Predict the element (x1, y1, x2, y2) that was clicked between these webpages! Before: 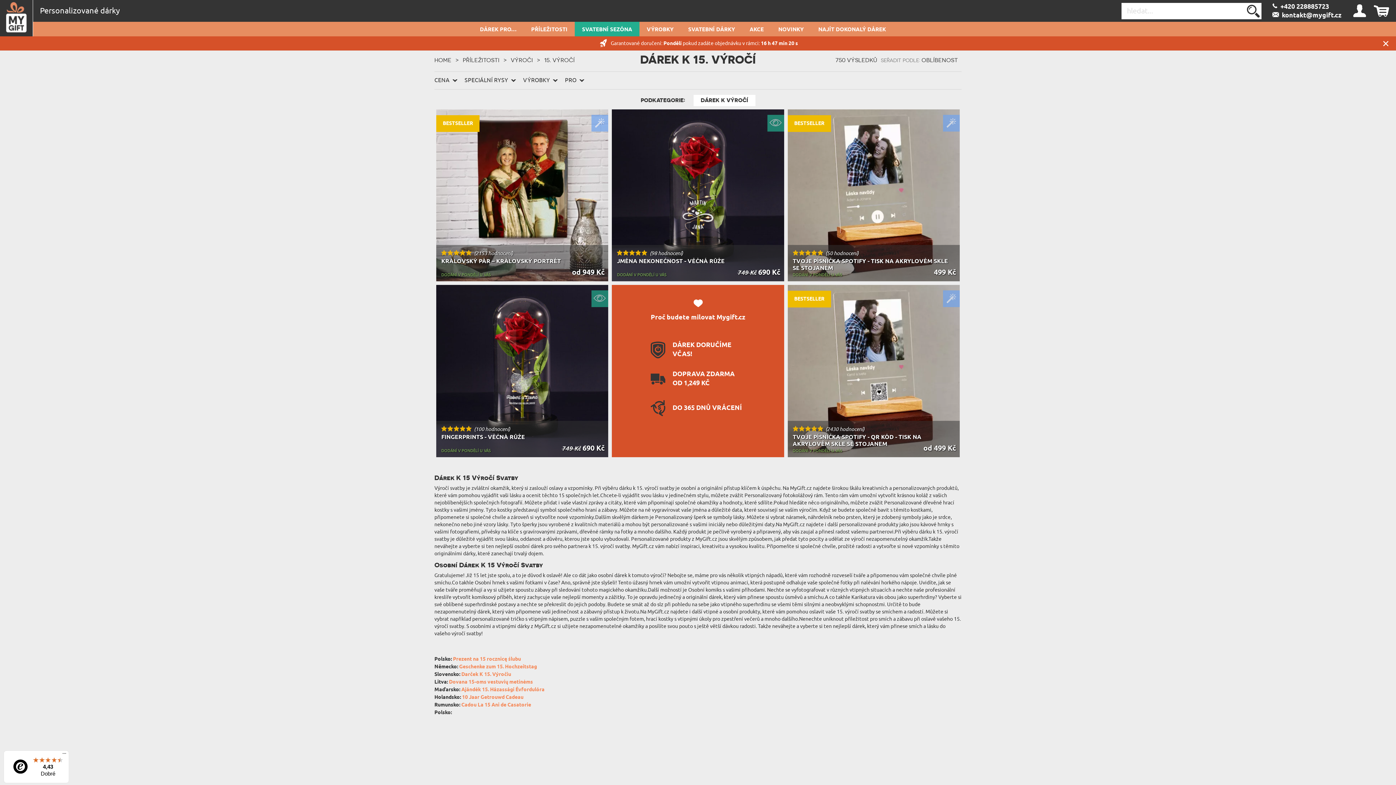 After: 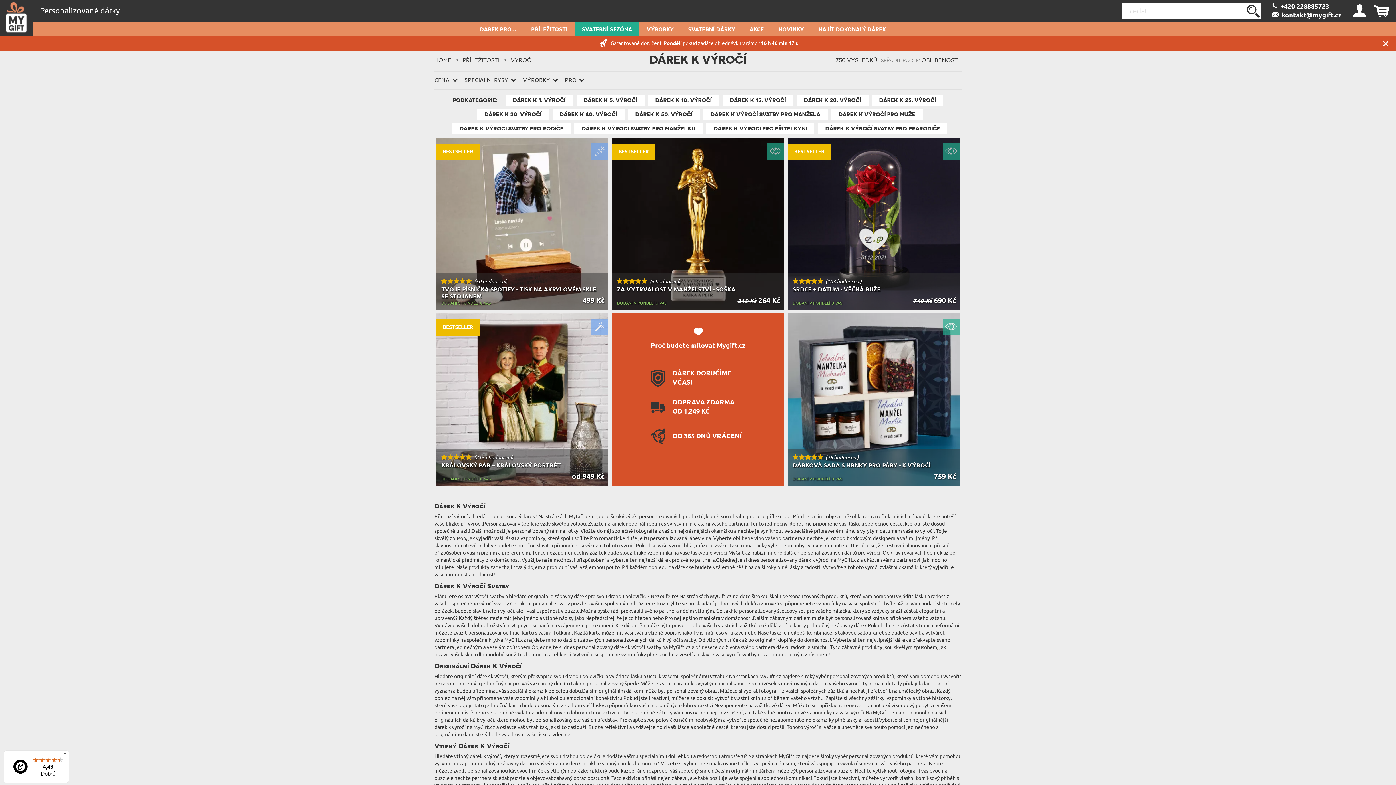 Action: bbox: (693, 94, 755, 106) label: DÁREK K VÝROČÍ